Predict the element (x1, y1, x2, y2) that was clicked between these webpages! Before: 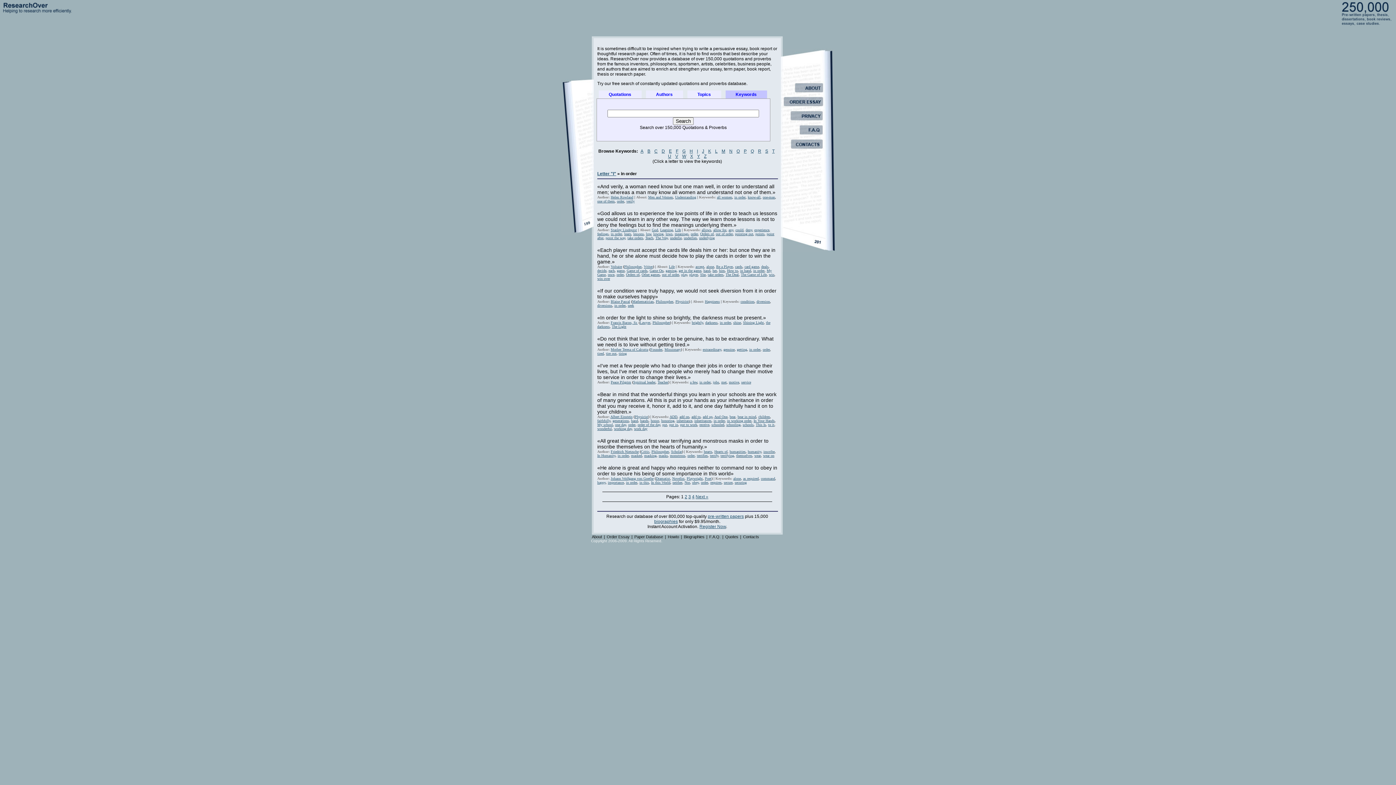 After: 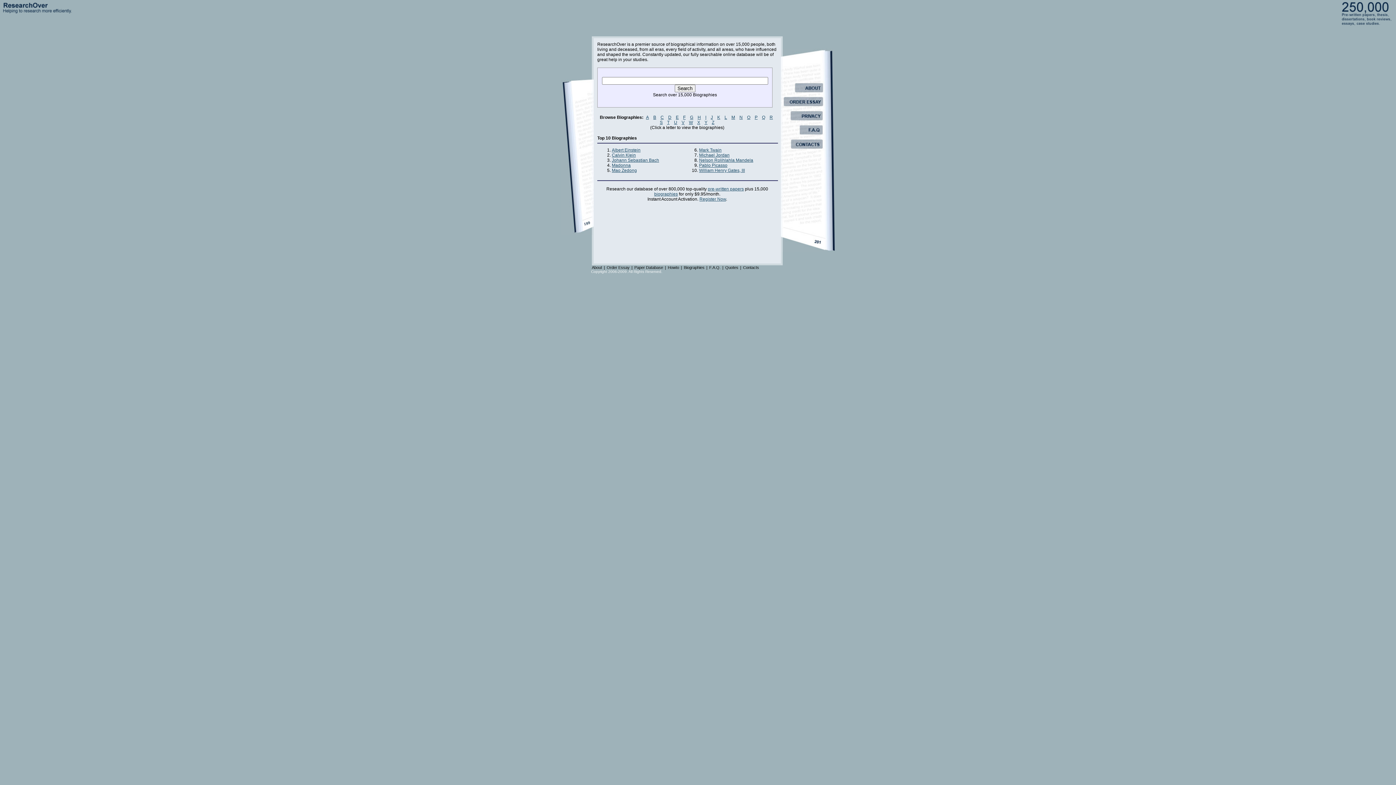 Action: bbox: (654, 519, 678, 524) label: biographies